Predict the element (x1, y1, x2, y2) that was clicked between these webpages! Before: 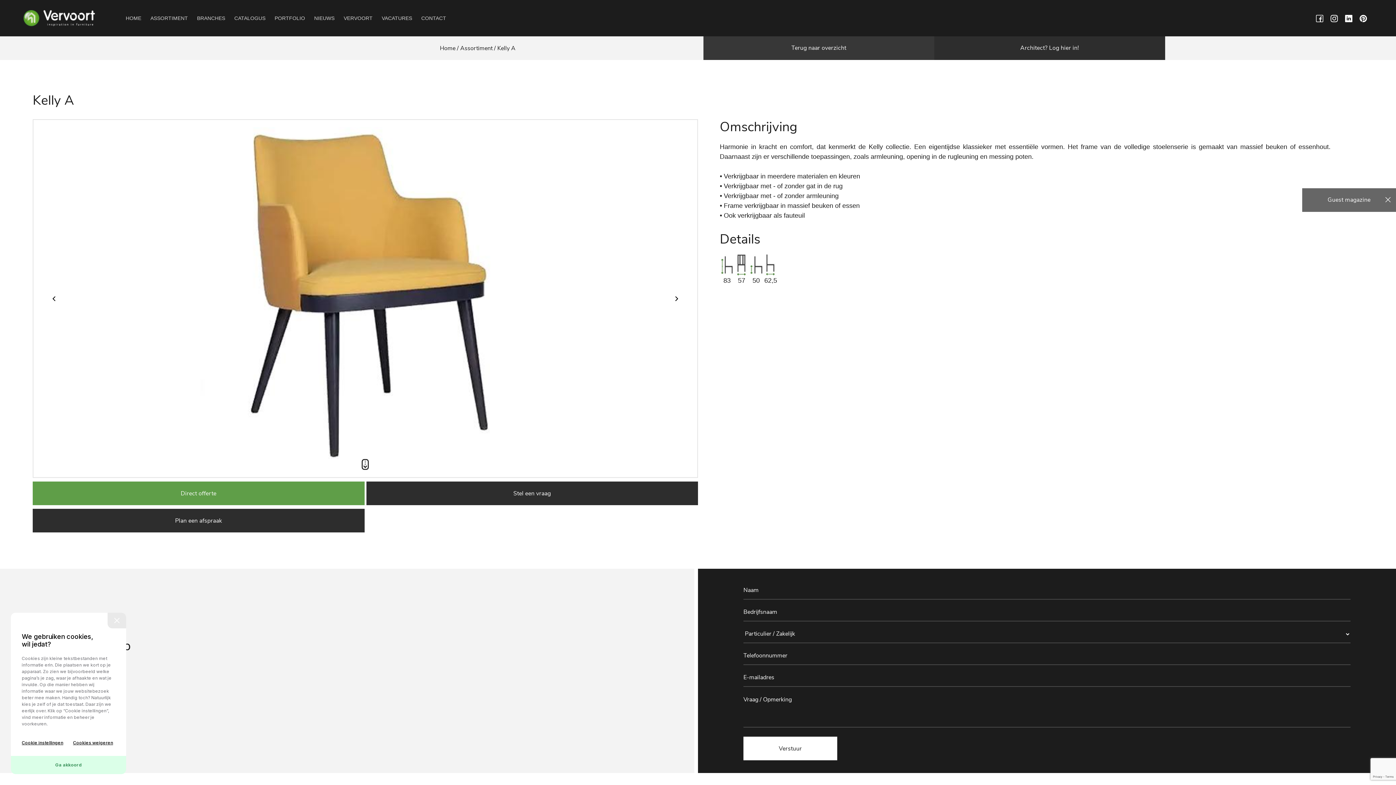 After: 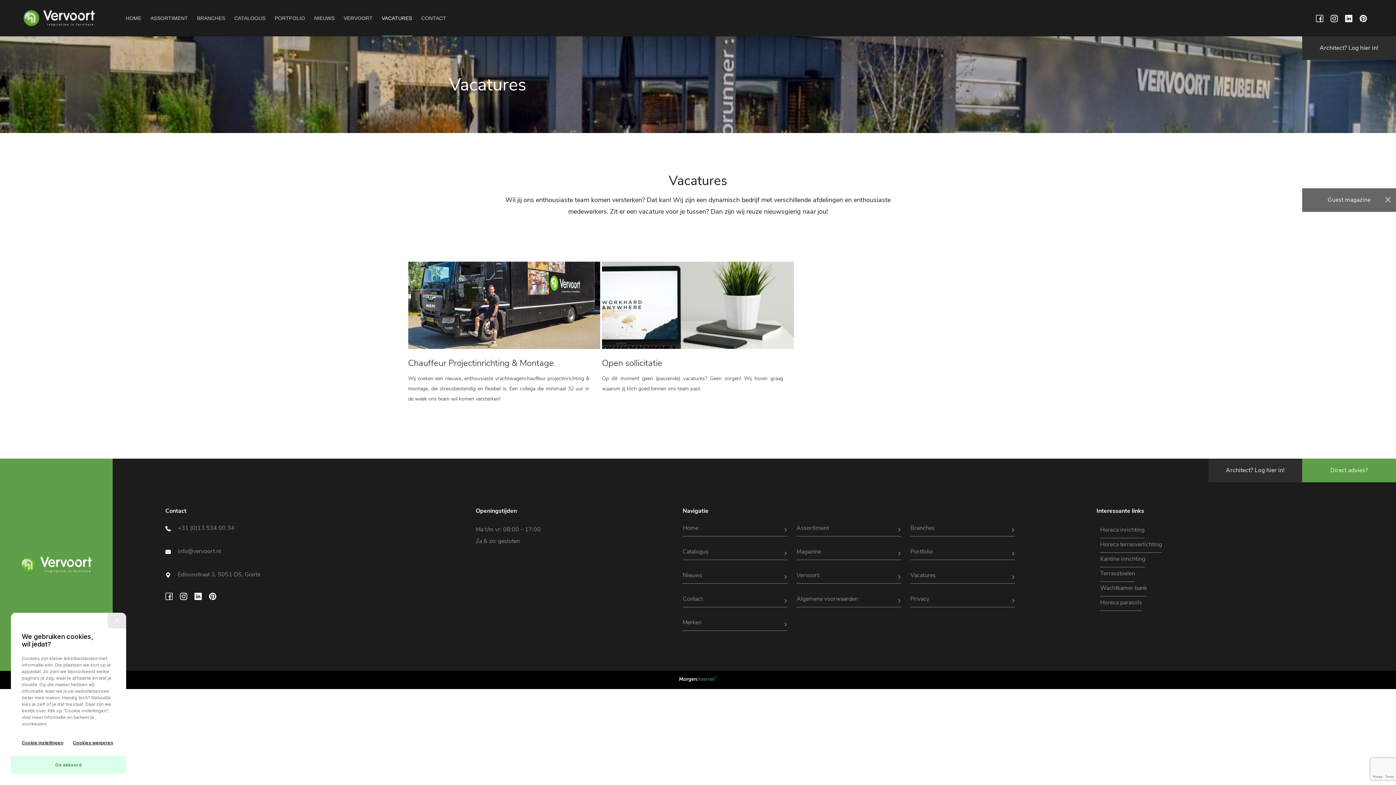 Action: label: VACATURES bbox: (381, 14, 412, 22)